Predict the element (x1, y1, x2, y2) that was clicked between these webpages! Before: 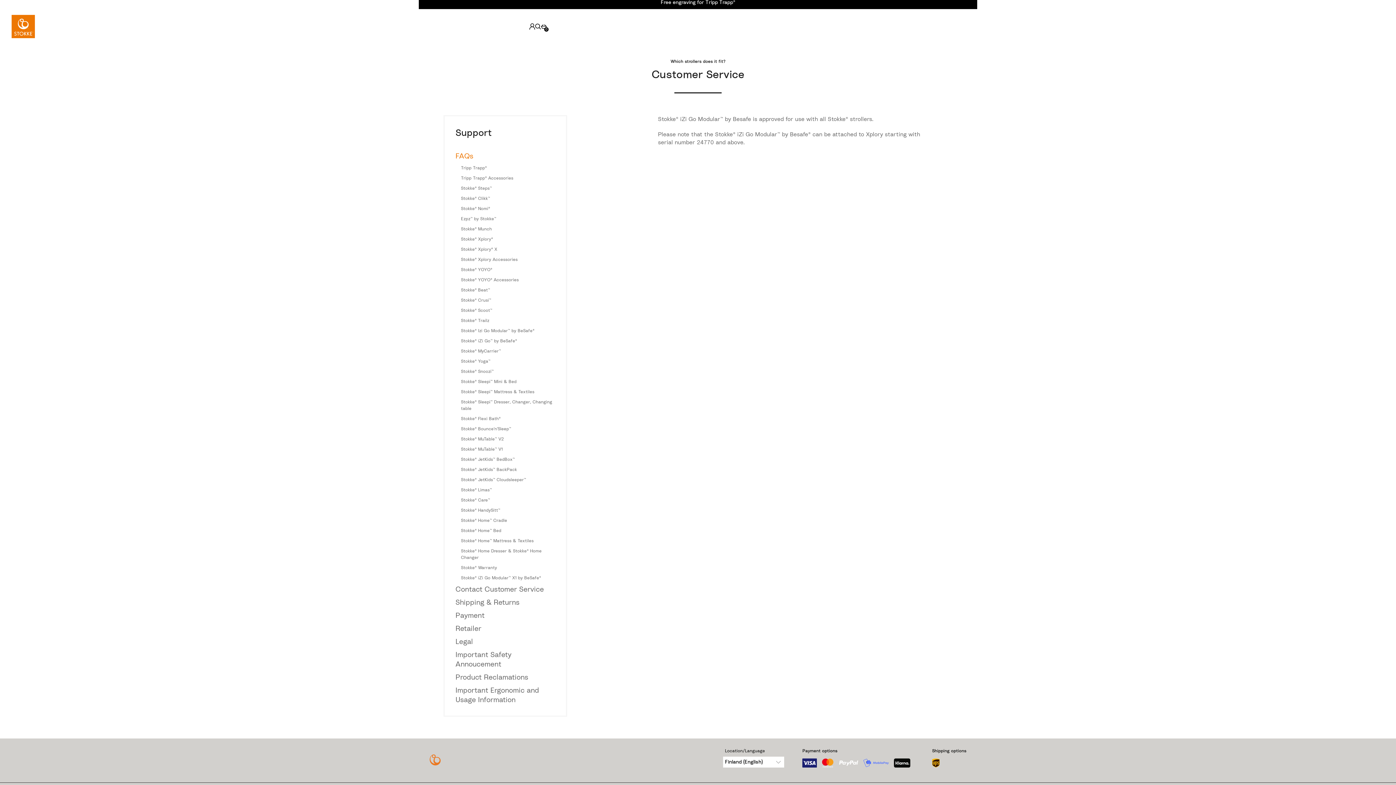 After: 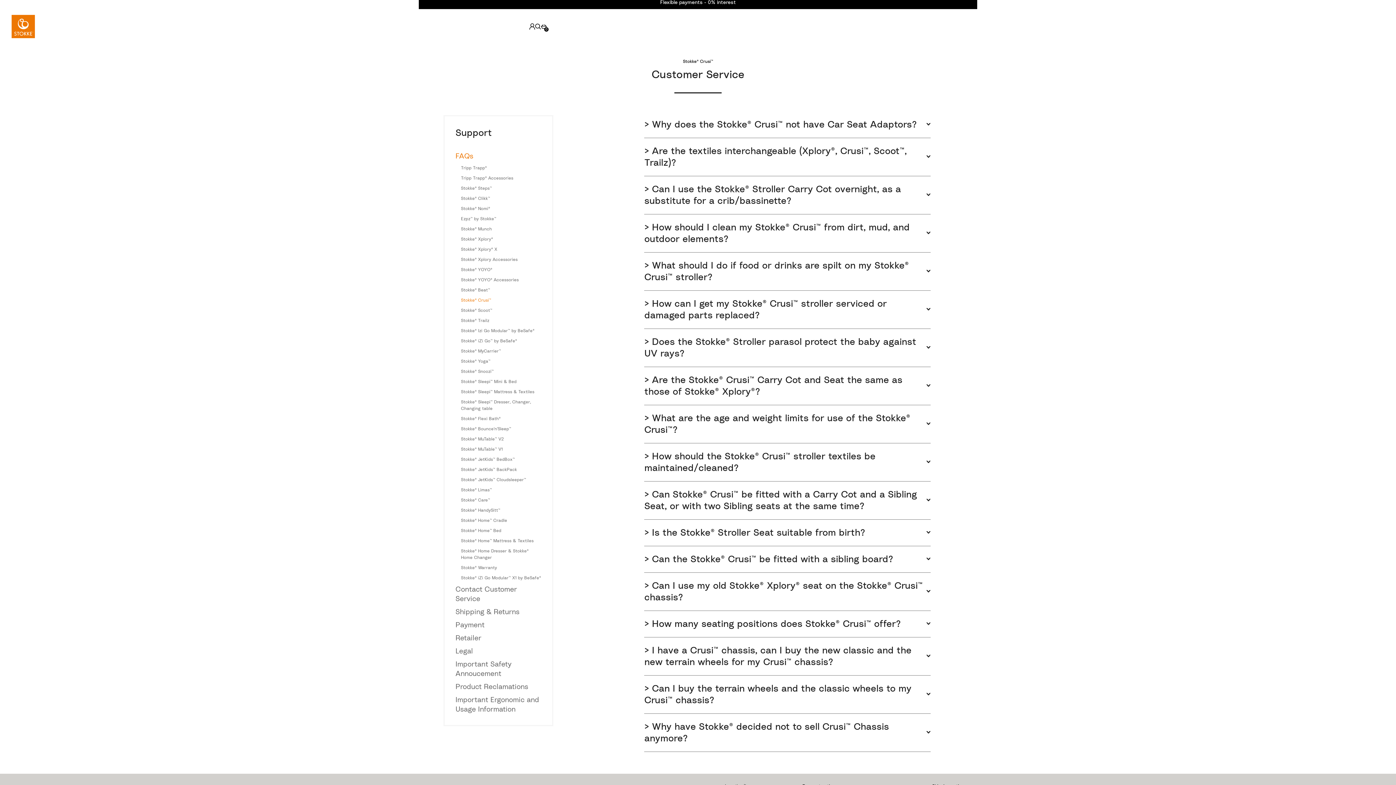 Action: bbox: (461, 298, 491, 302) label: Stokke® Crusi™